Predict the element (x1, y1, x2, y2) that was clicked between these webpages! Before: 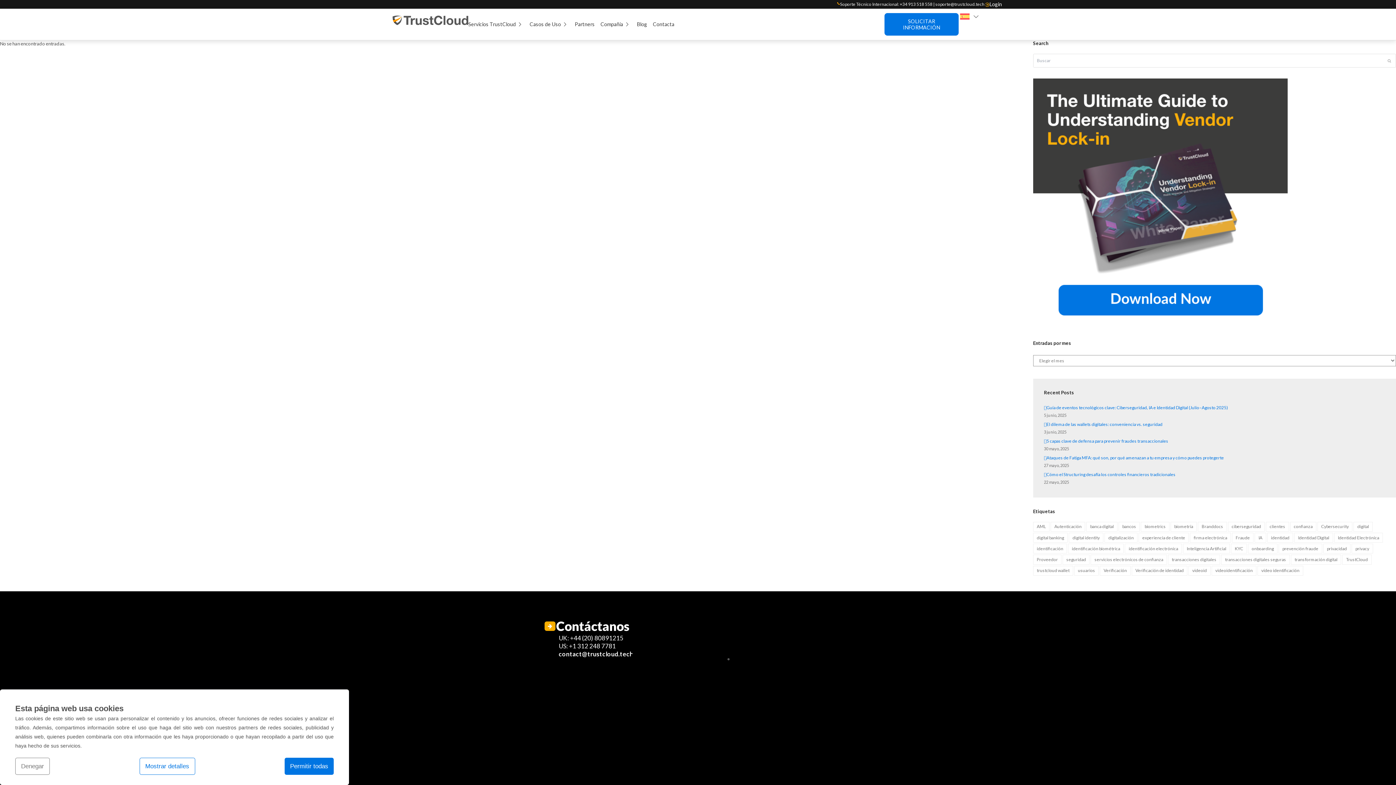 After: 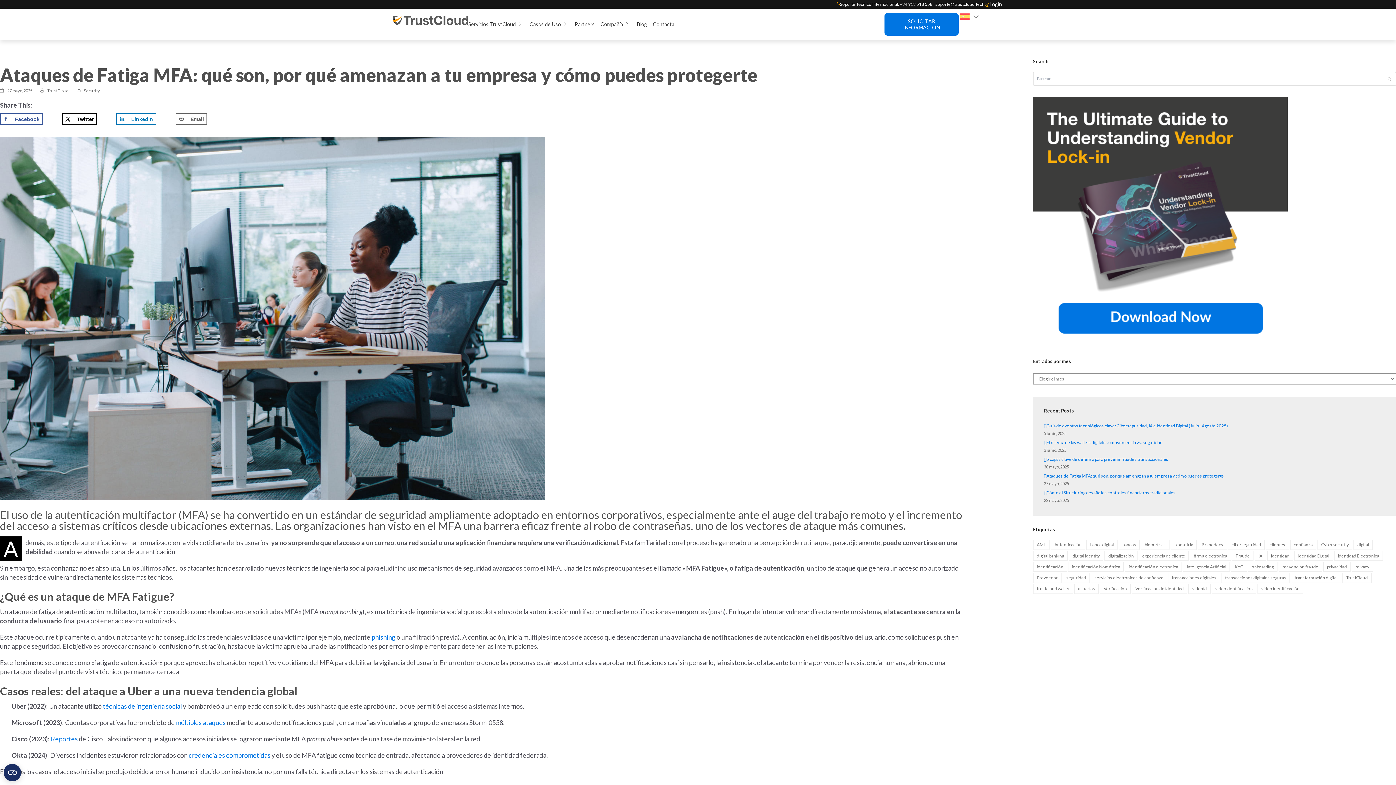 Action: bbox: (1044, 455, 1224, 460) label: Ataques de Fatiga MFA: qué son, por qué amenazan a tu empresa y cómo puedes protegerte